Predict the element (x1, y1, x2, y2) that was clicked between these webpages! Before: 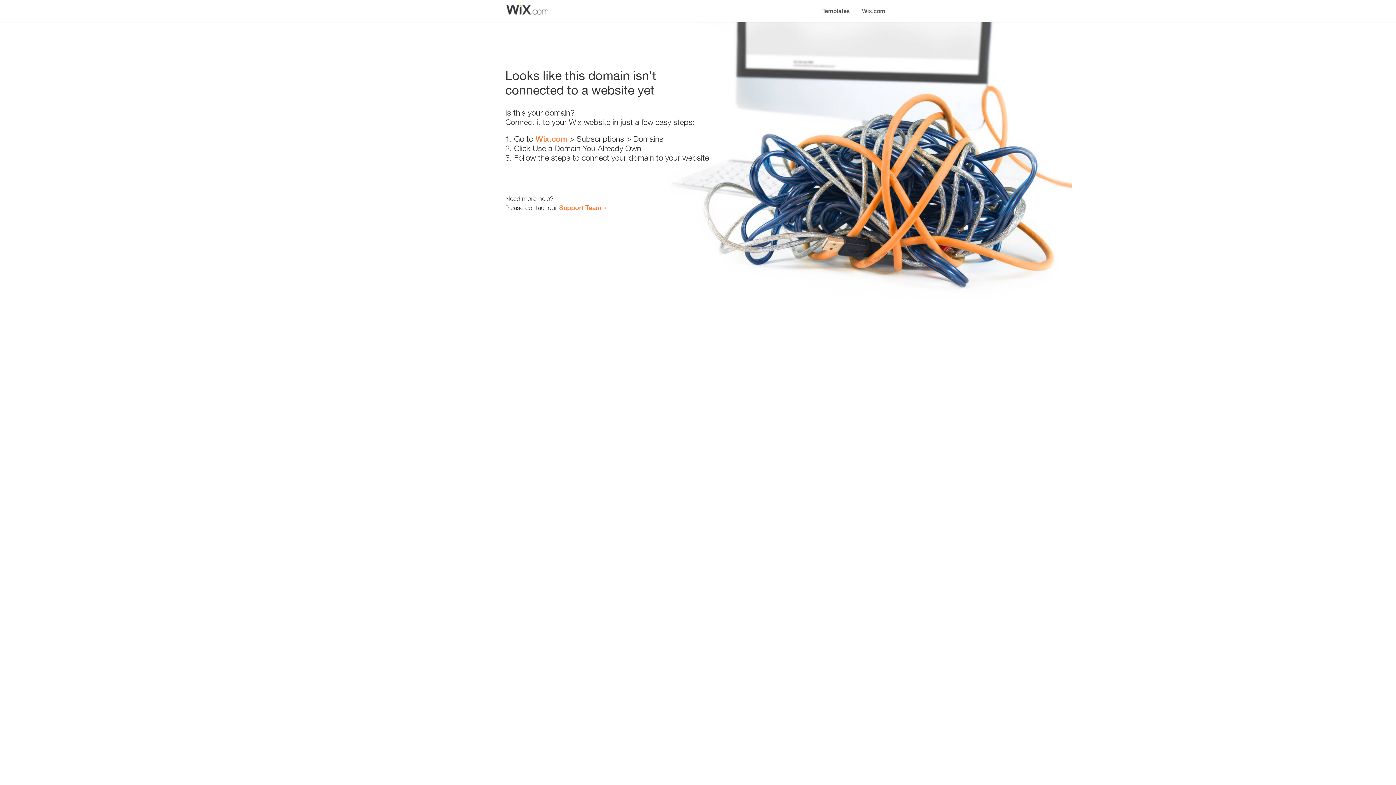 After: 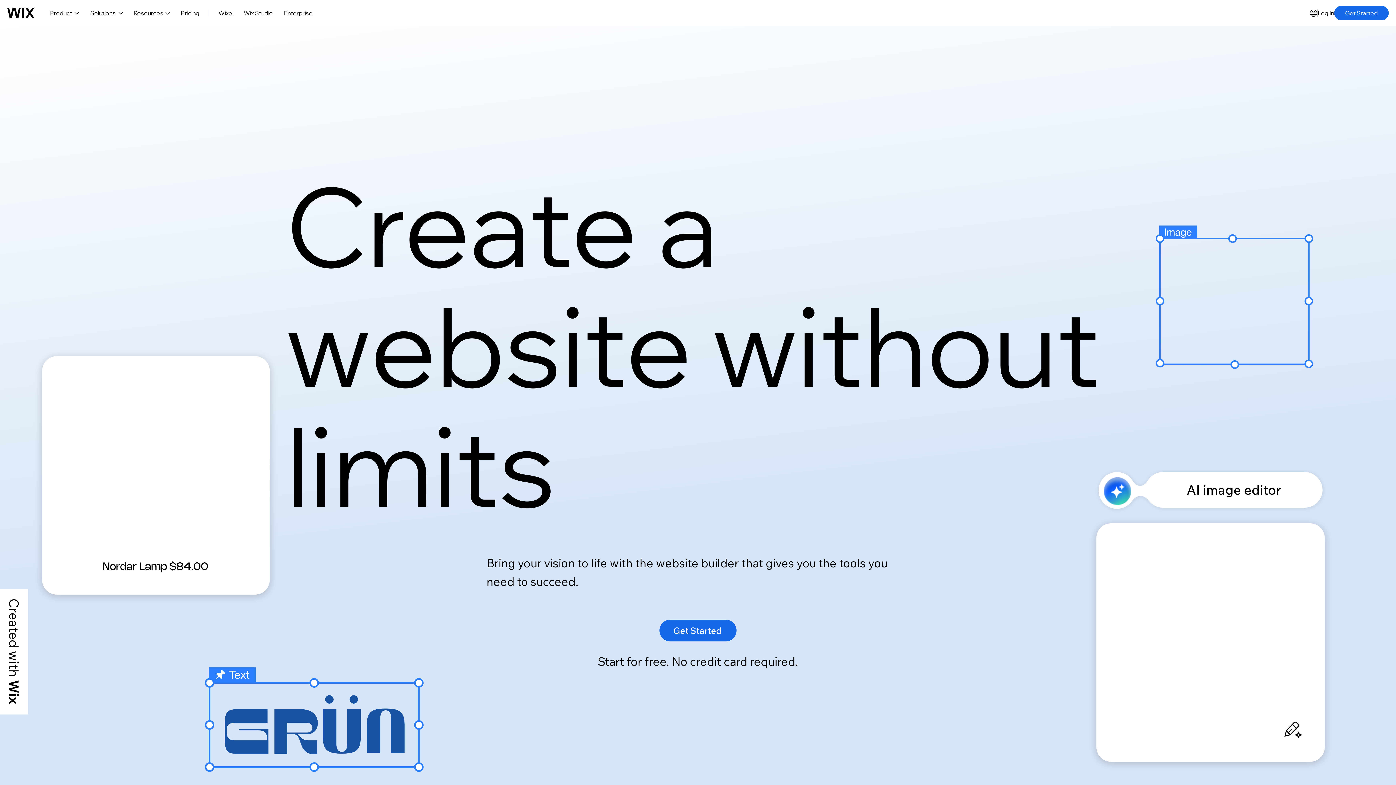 Action: label: Wix.com bbox: (535, 134, 567, 143)